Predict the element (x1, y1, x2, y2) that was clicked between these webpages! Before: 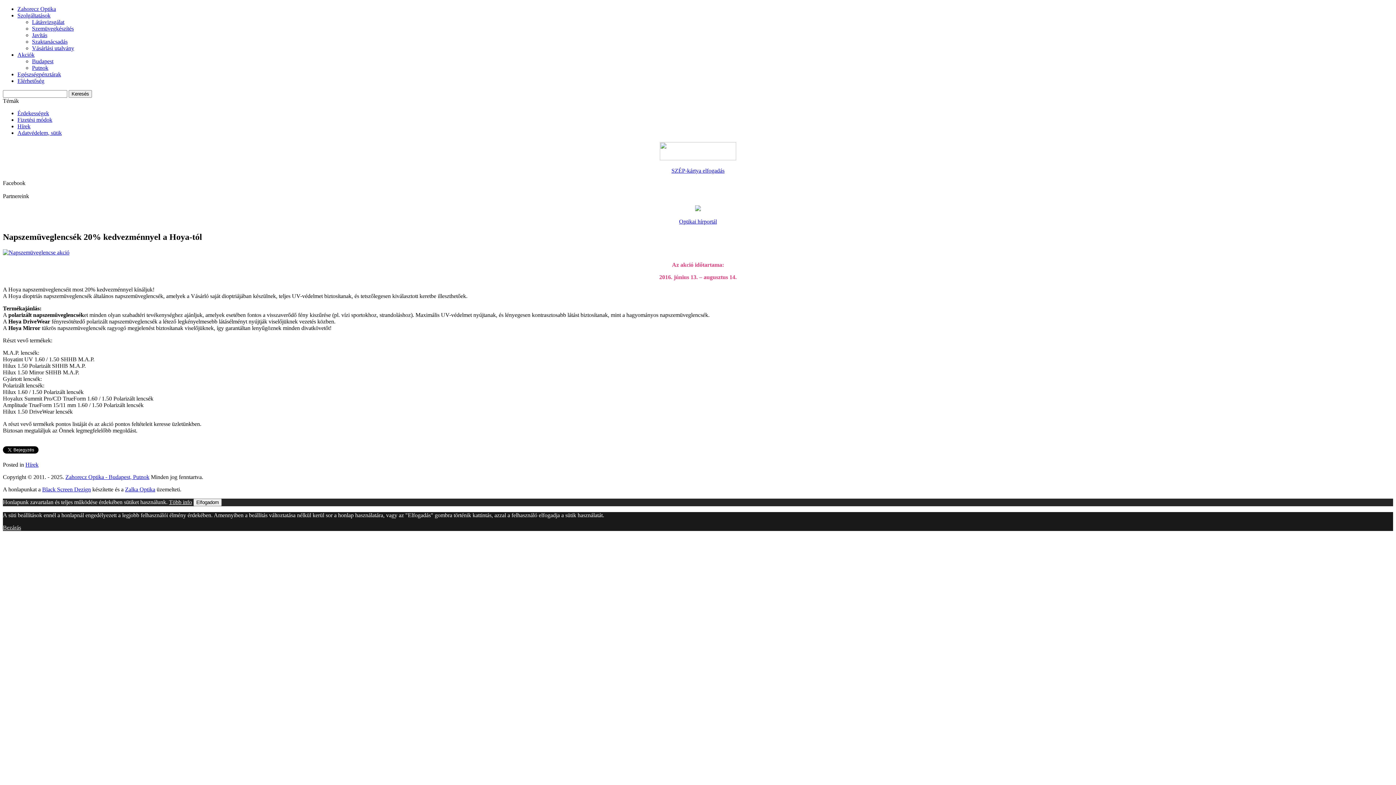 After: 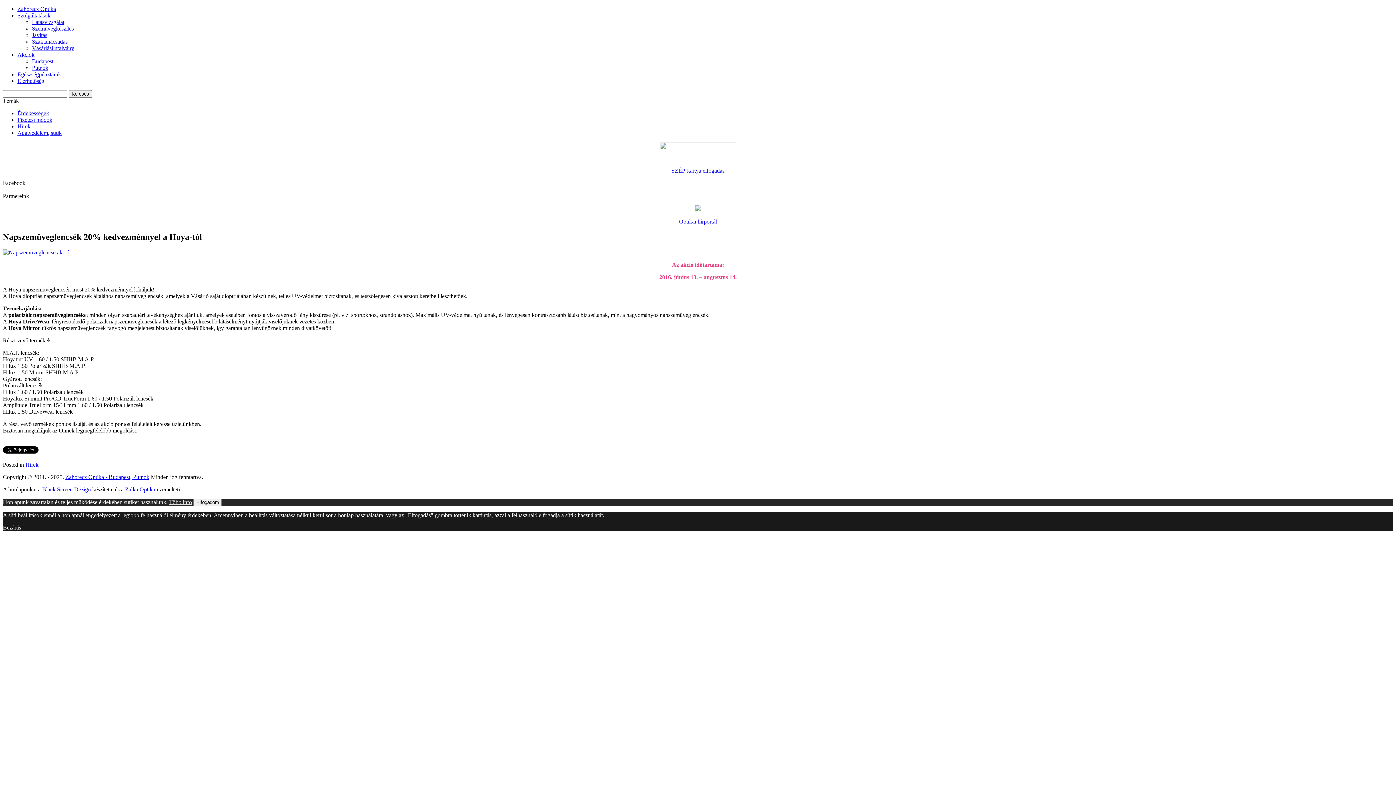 Action: bbox: (695, 206, 701, 212)